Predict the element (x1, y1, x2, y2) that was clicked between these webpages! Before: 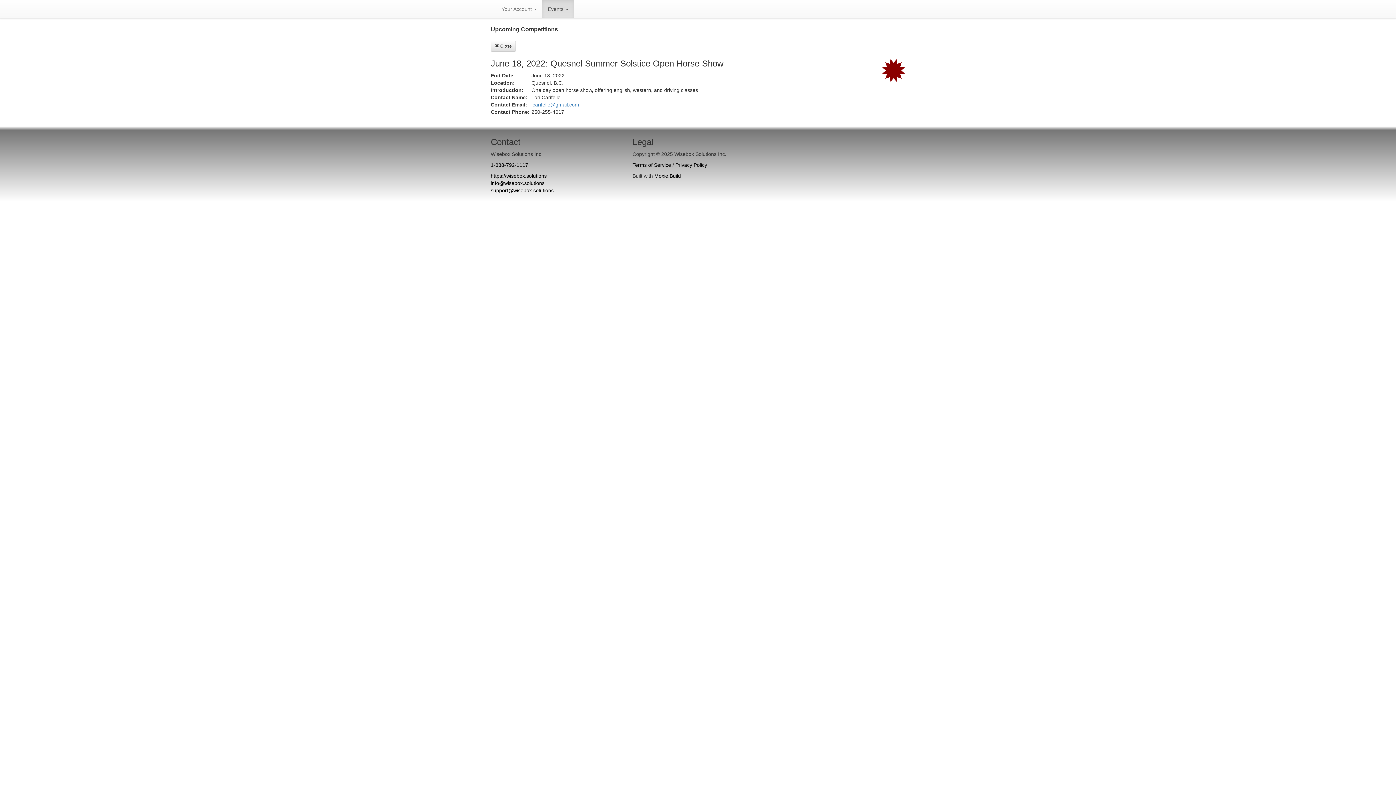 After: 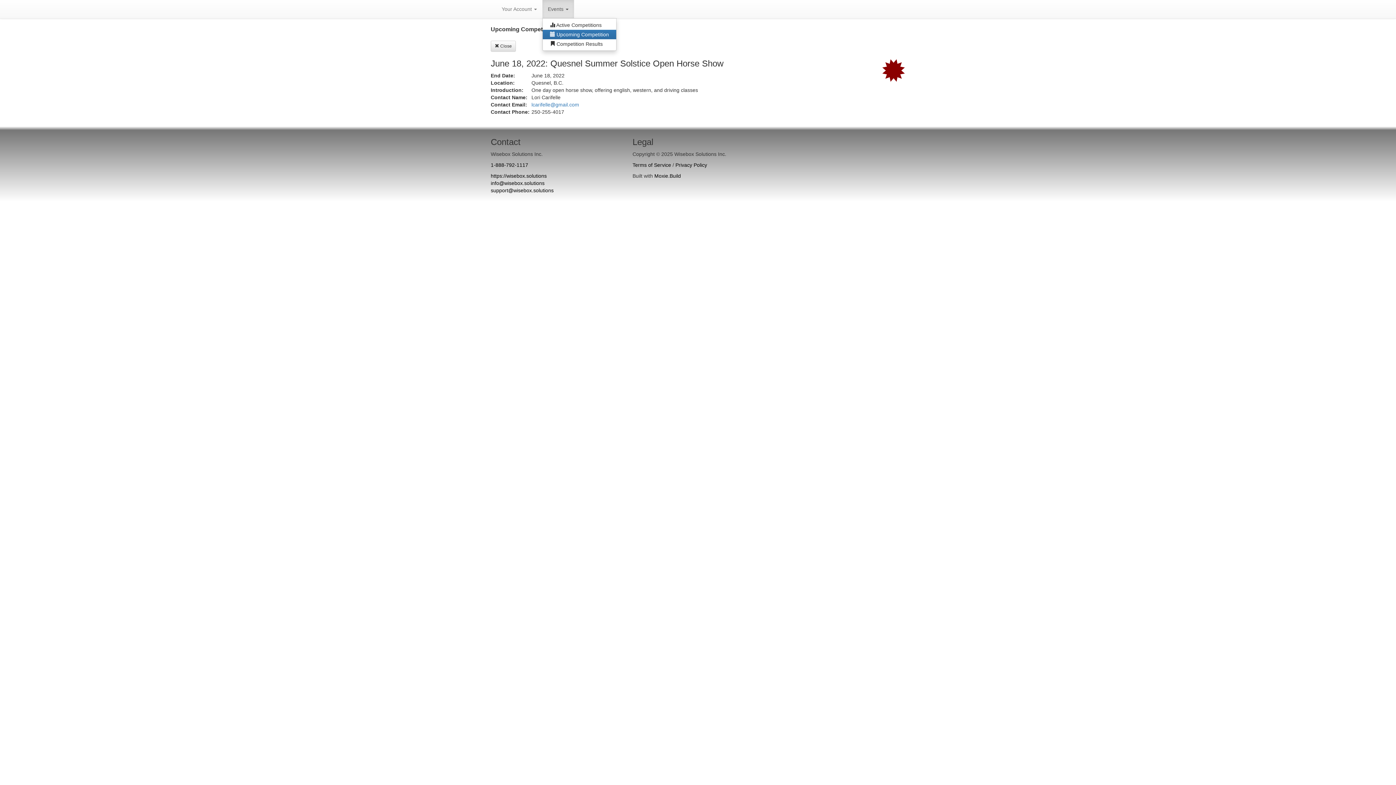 Action: label: Events  bbox: (542, 0, 574, 18)